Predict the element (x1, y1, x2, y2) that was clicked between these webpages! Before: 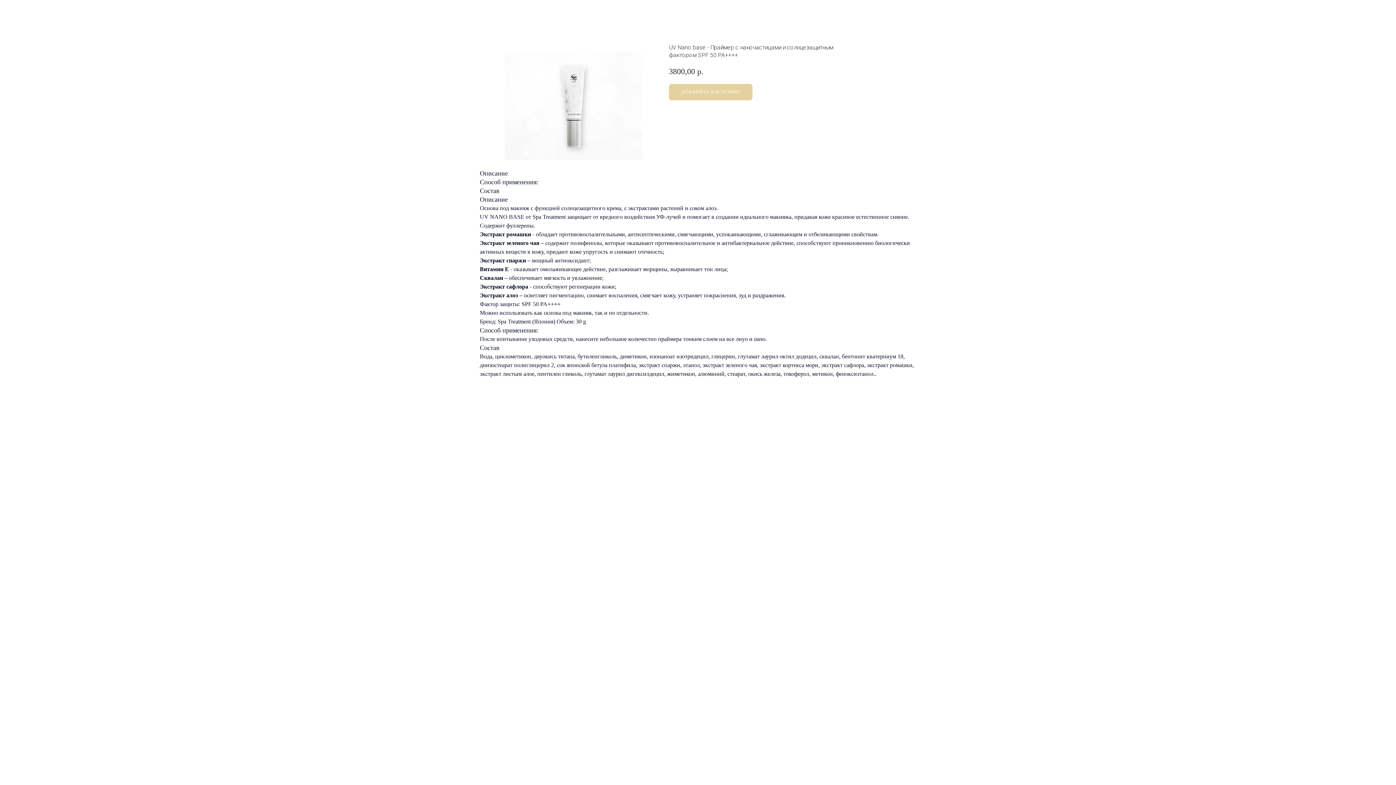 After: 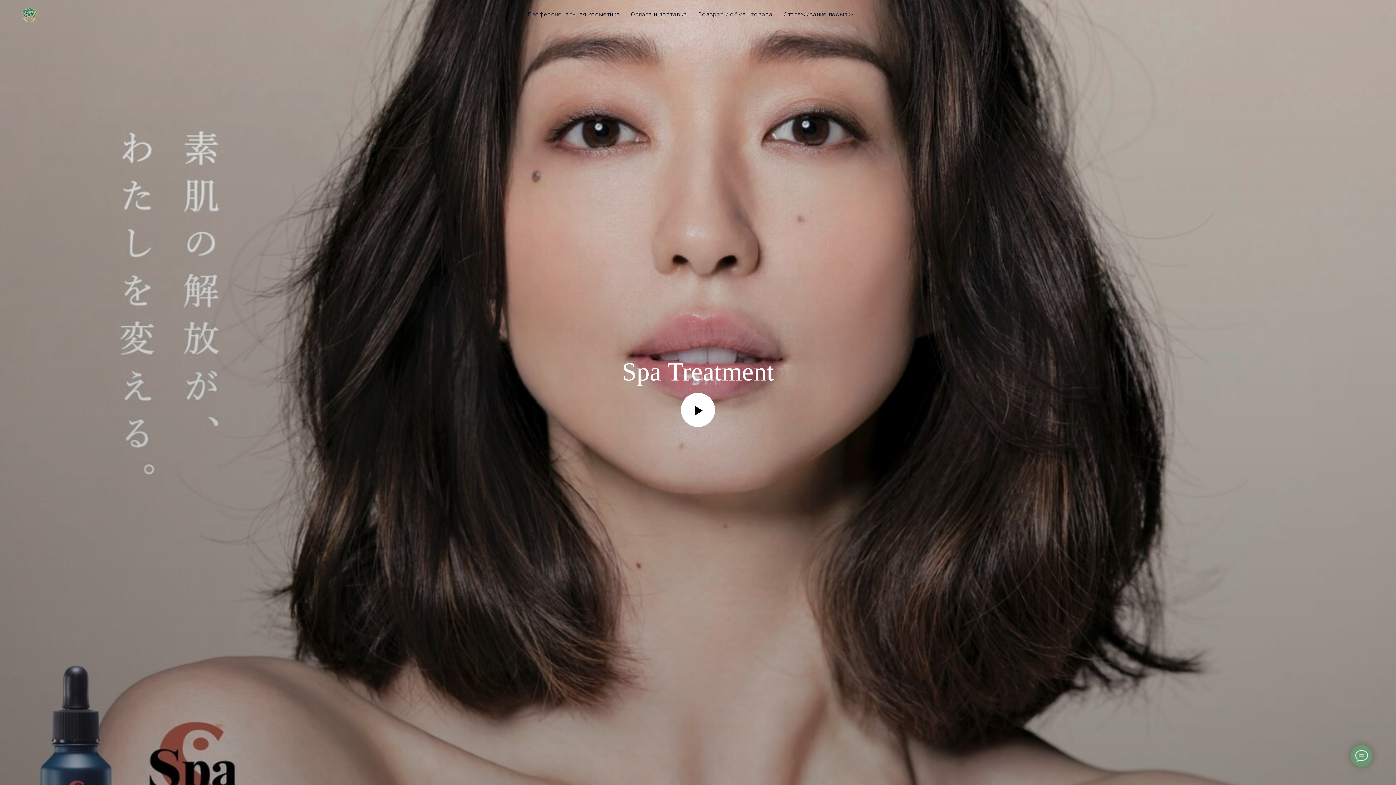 Action: bbox: (7, 7, 142, 16) label: ВЕРНУТЬСЯ К ВЫБОРУ ТОВАРОВ